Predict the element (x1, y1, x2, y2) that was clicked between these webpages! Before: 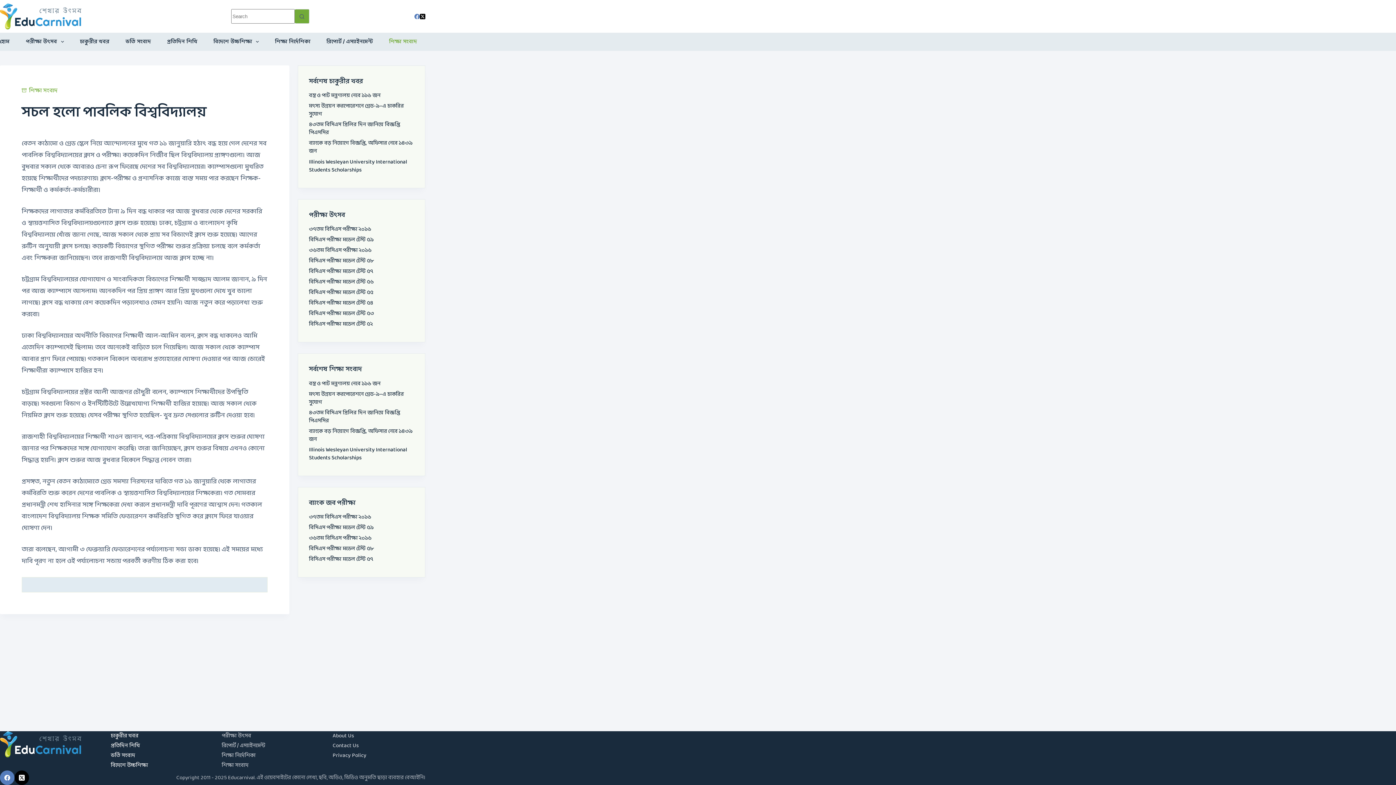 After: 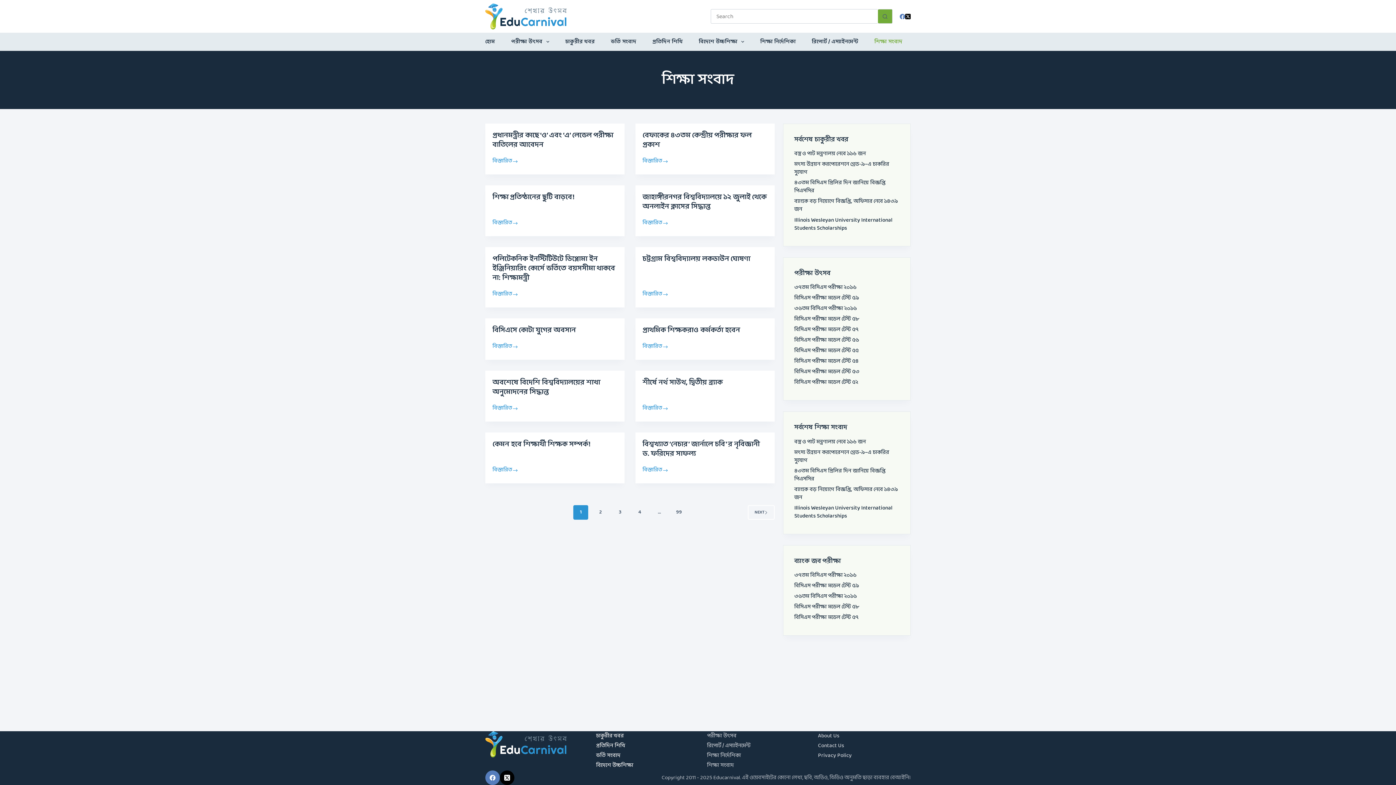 Action: label: শিক্ষা সংবাদ bbox: (384, 32, 421, 50)